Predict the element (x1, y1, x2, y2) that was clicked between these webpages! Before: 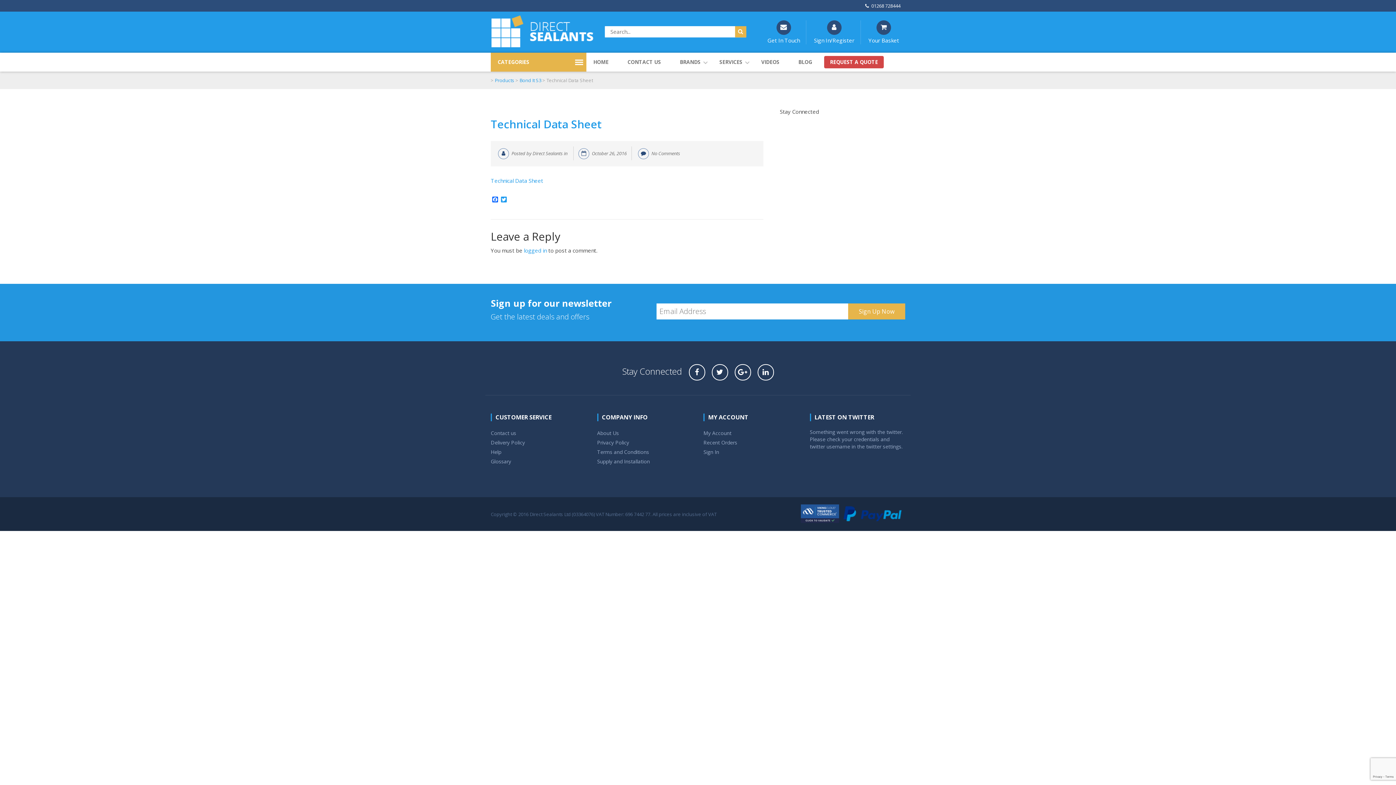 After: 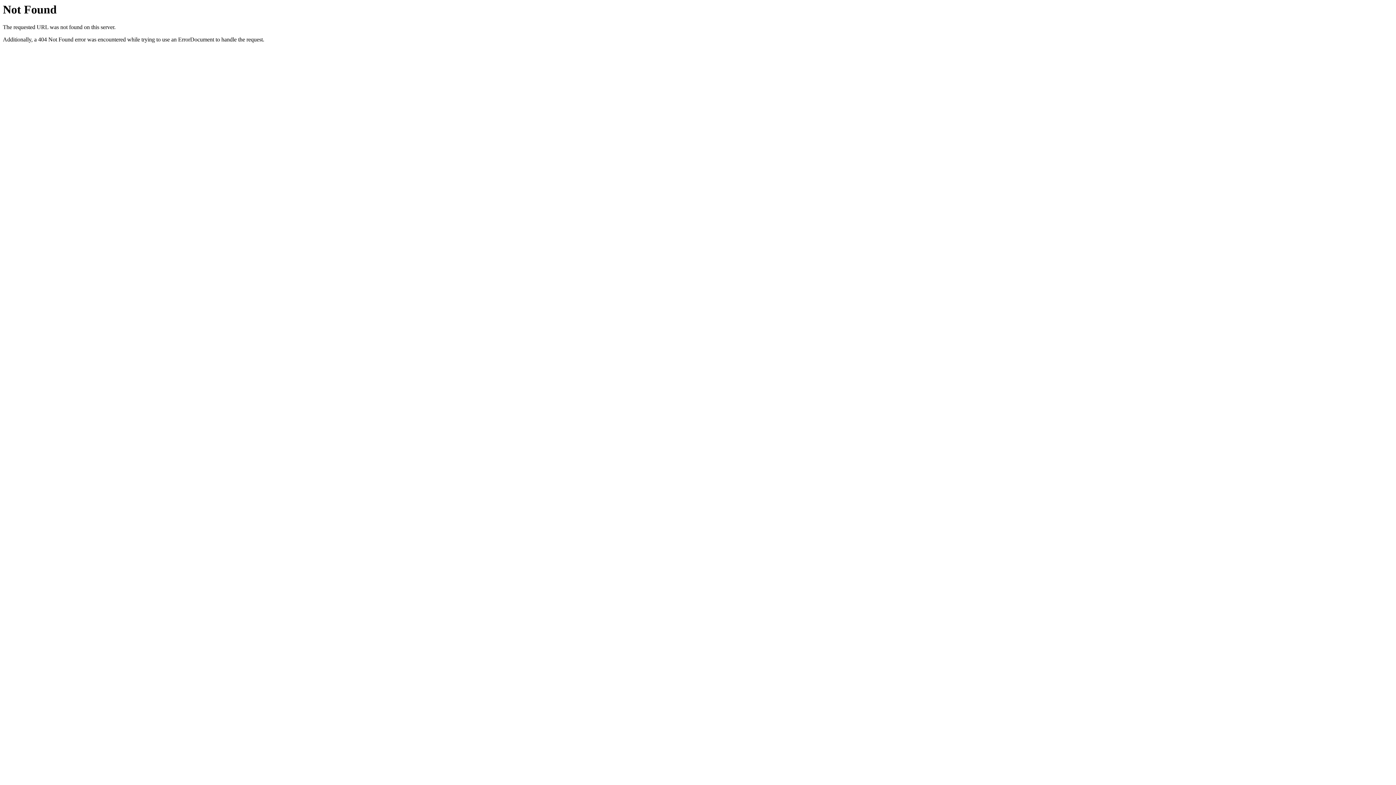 Action: label: Recent Orders bbox: (703, 439, 737, 446)